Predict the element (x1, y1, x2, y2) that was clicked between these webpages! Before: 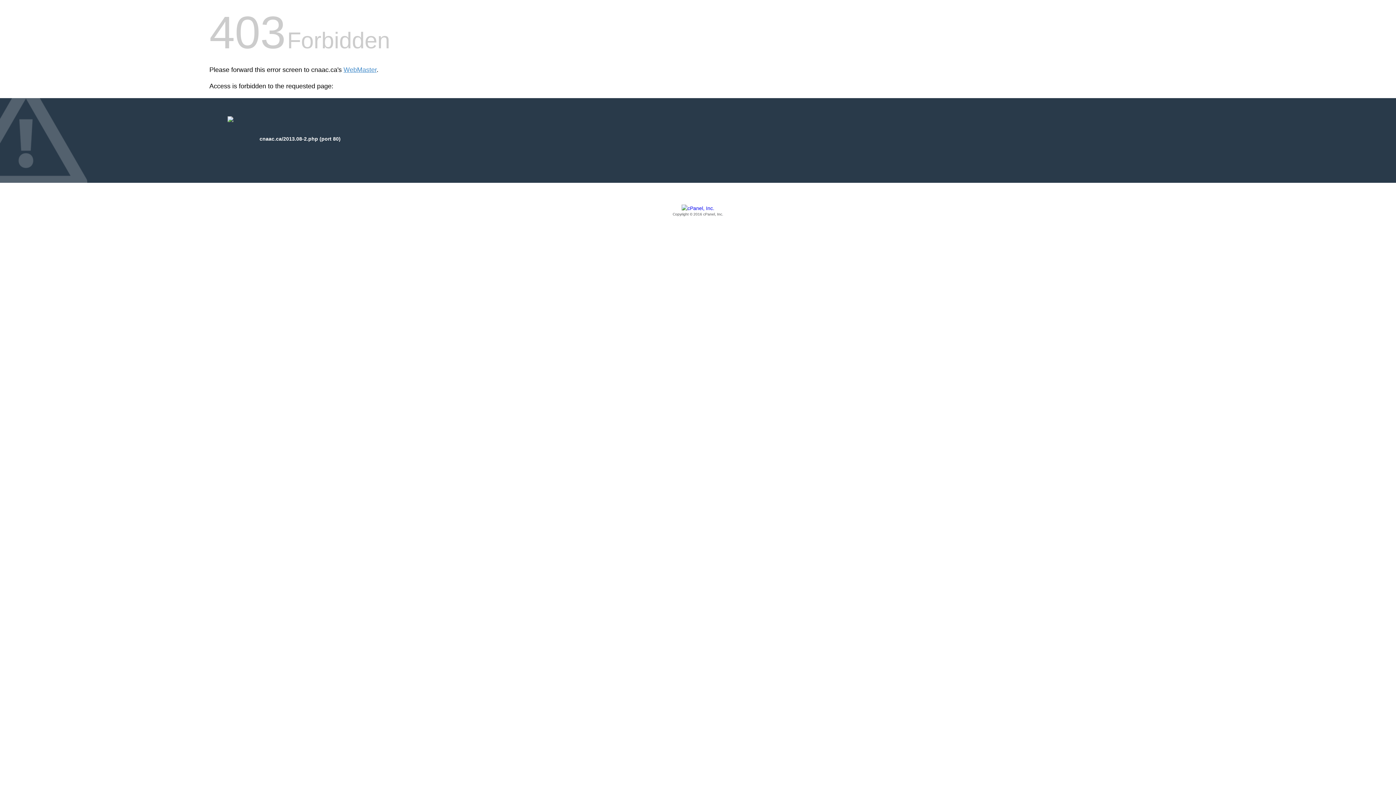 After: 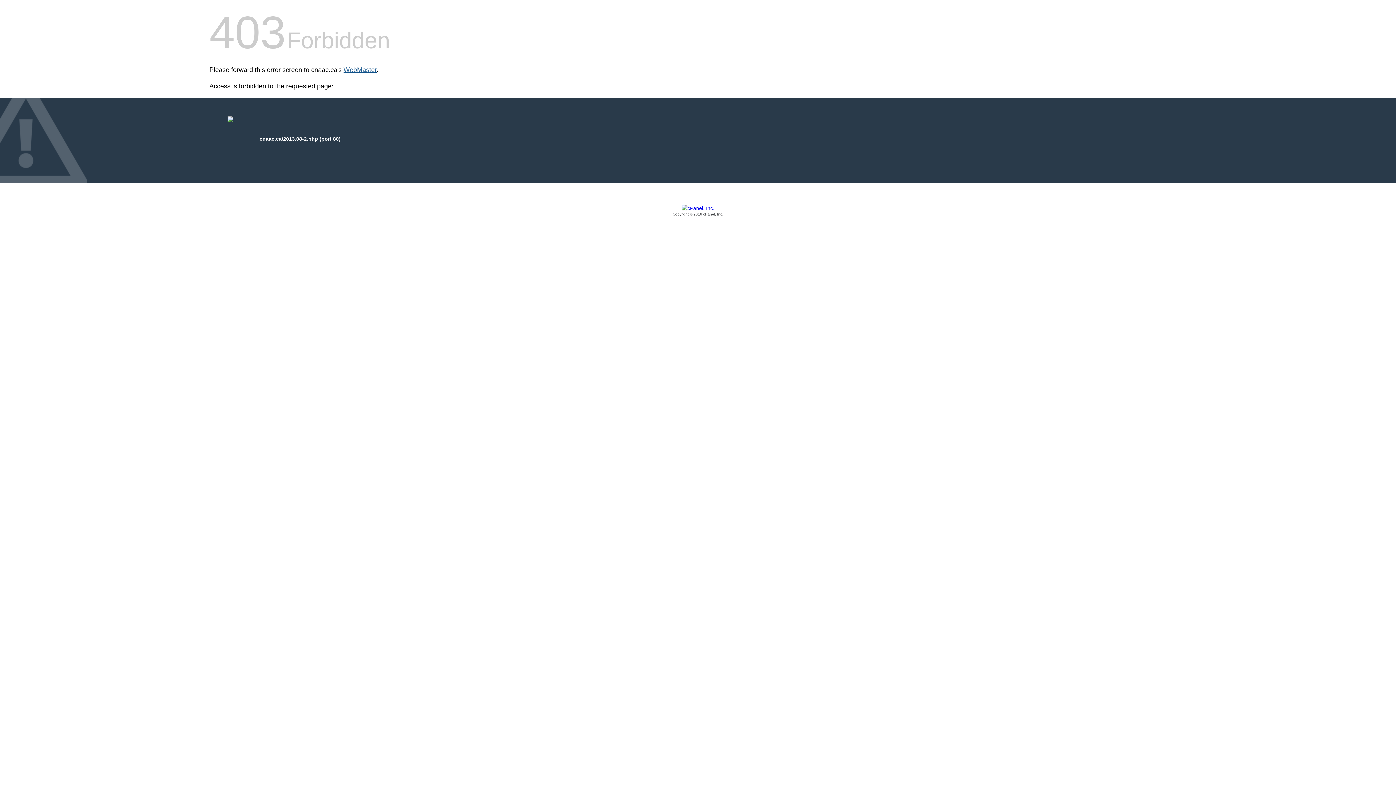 Action: bbox: (343, 66, 376, 73) label: WebMaster